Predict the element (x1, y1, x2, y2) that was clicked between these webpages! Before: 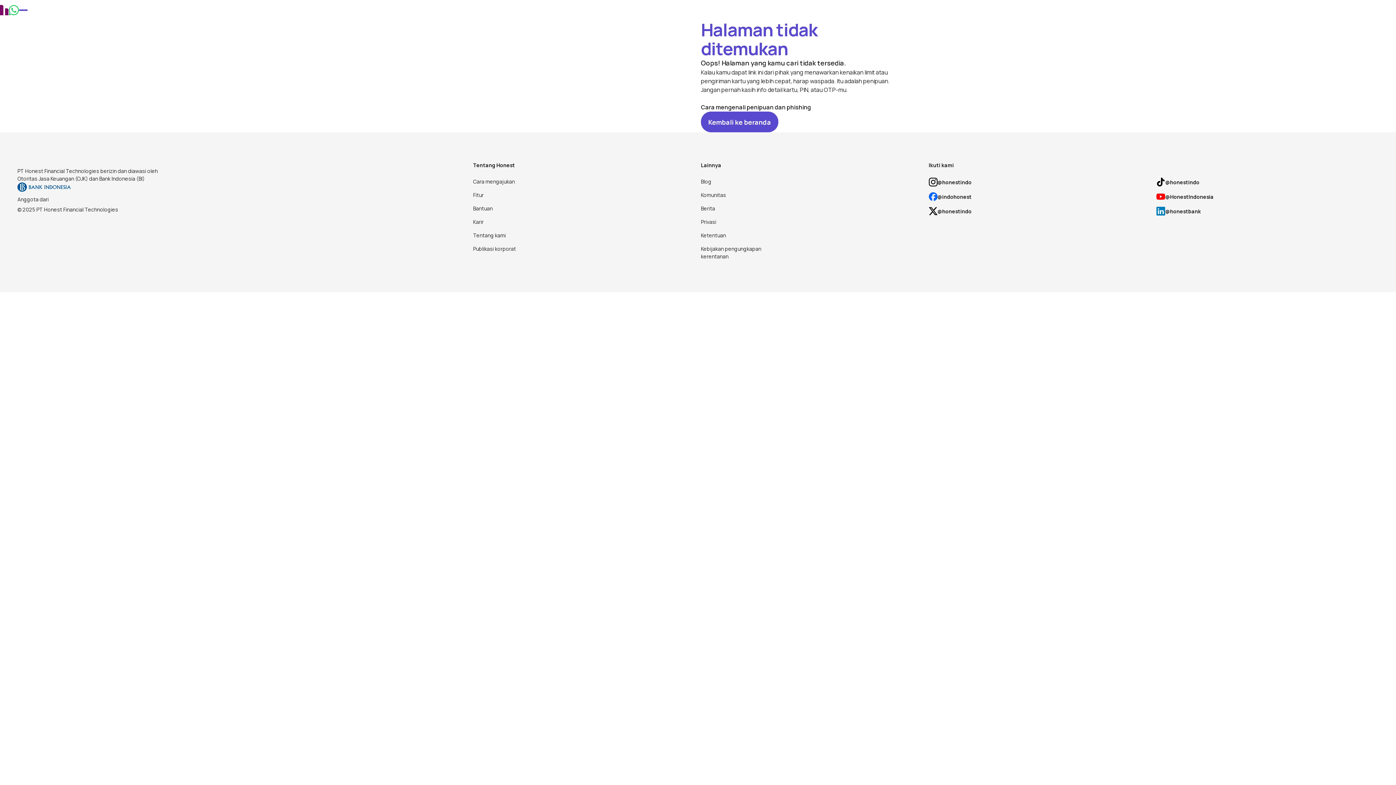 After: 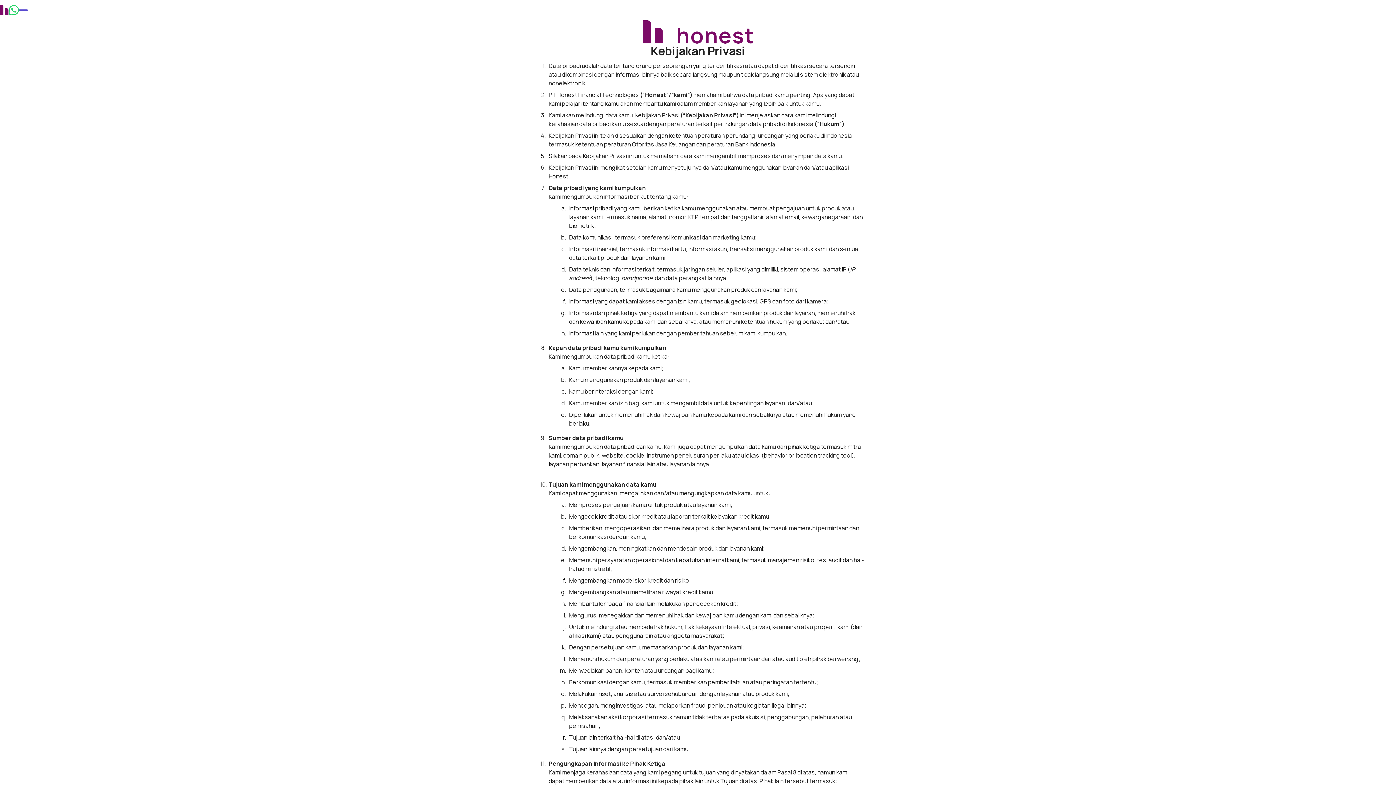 Action: label: Privasi bbox: (701, 215, 716, 228)